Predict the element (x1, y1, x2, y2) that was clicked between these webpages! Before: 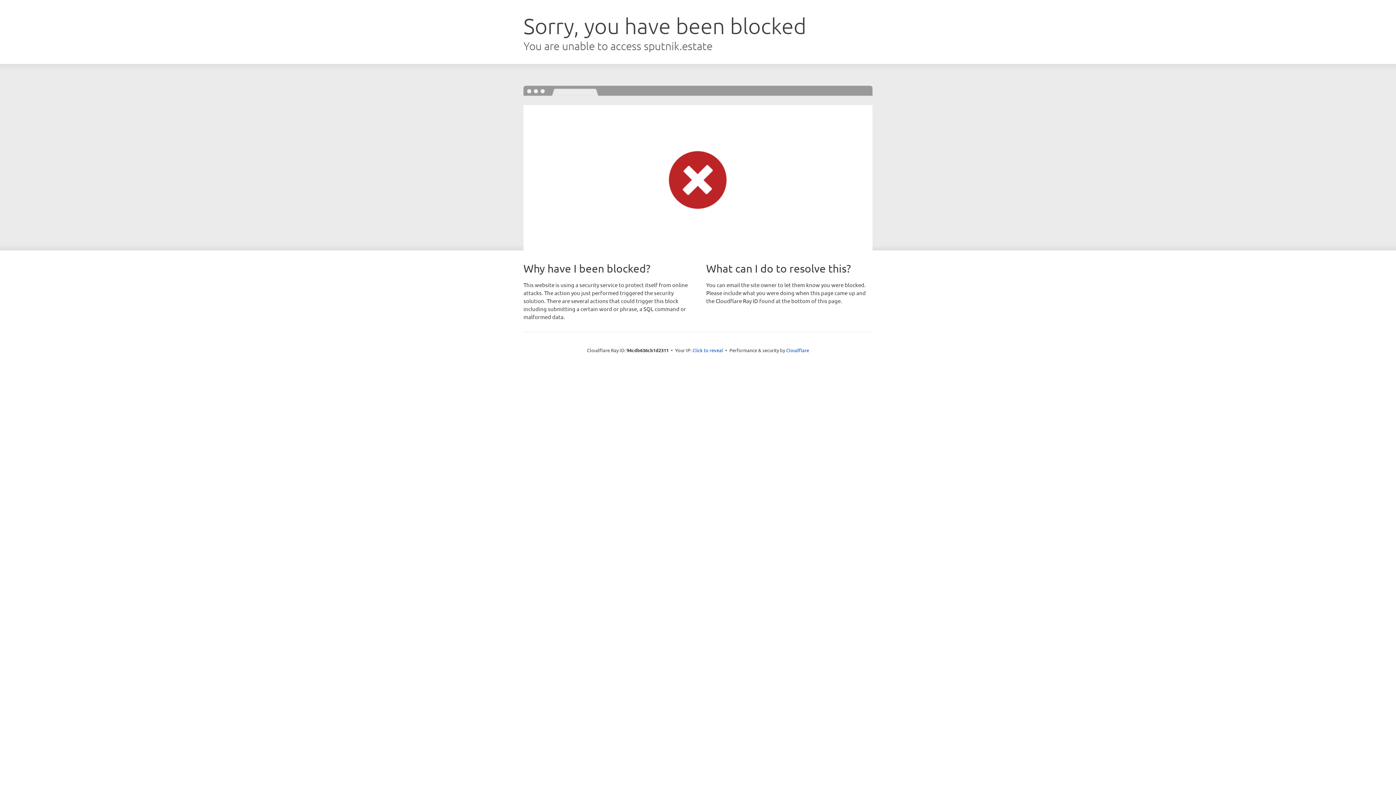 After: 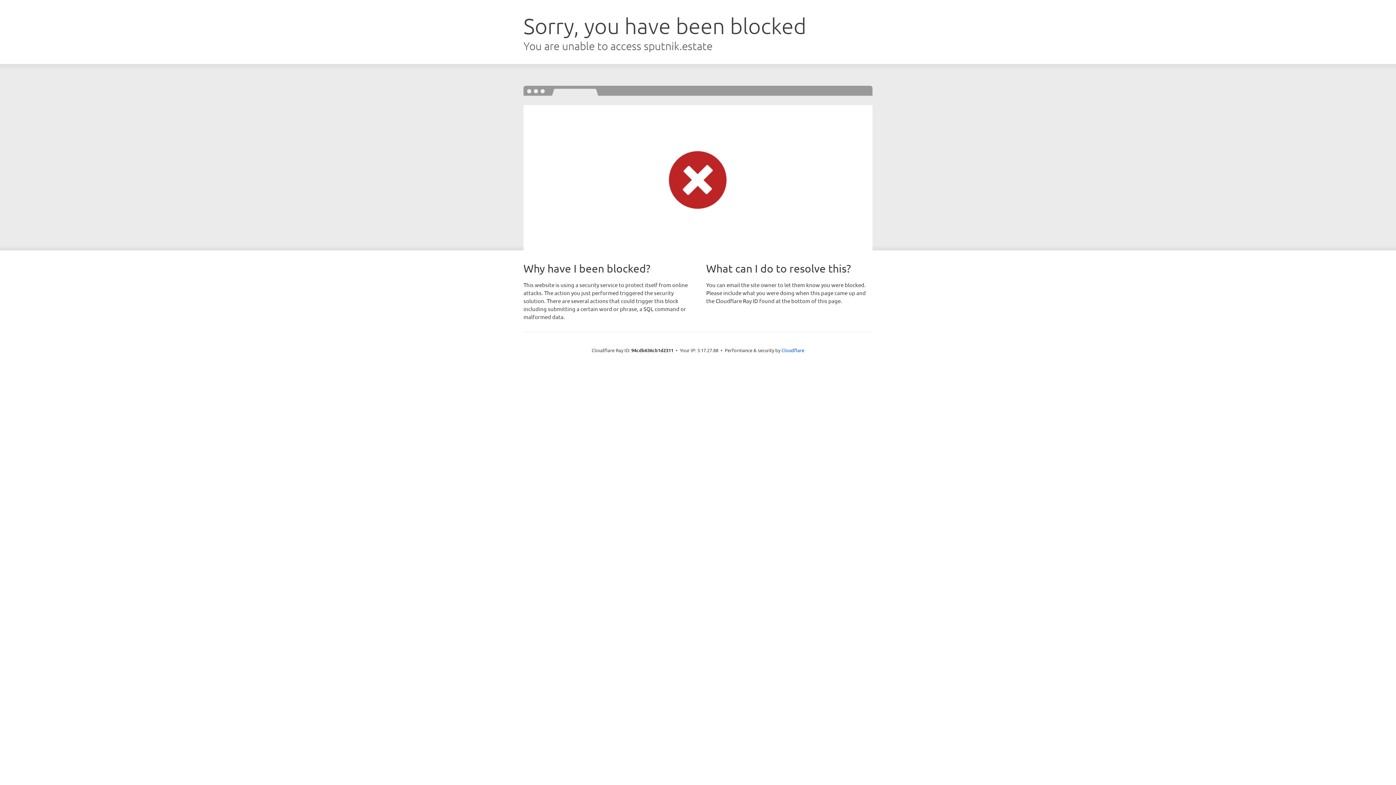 Action: label: Click to reveal bbox: (692, 346, 723, 353)